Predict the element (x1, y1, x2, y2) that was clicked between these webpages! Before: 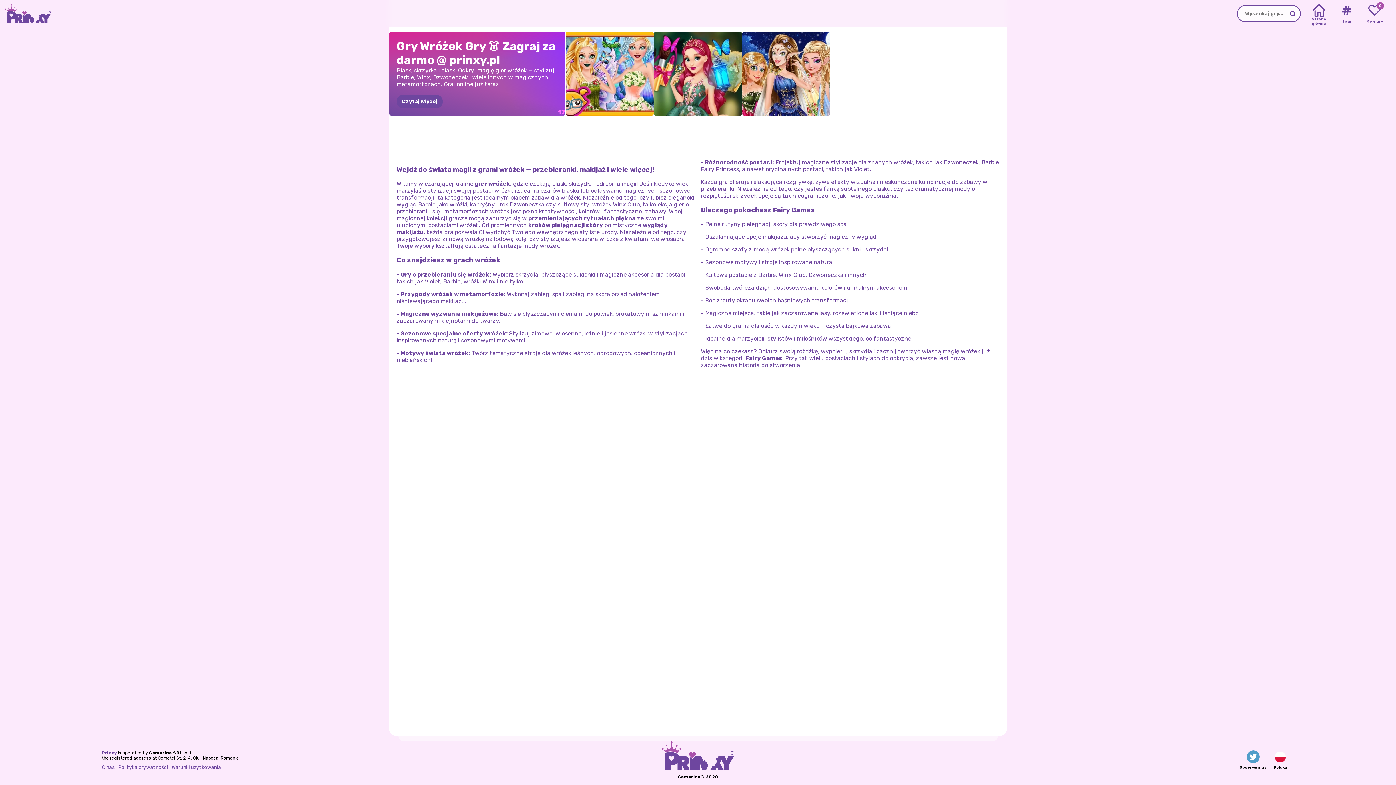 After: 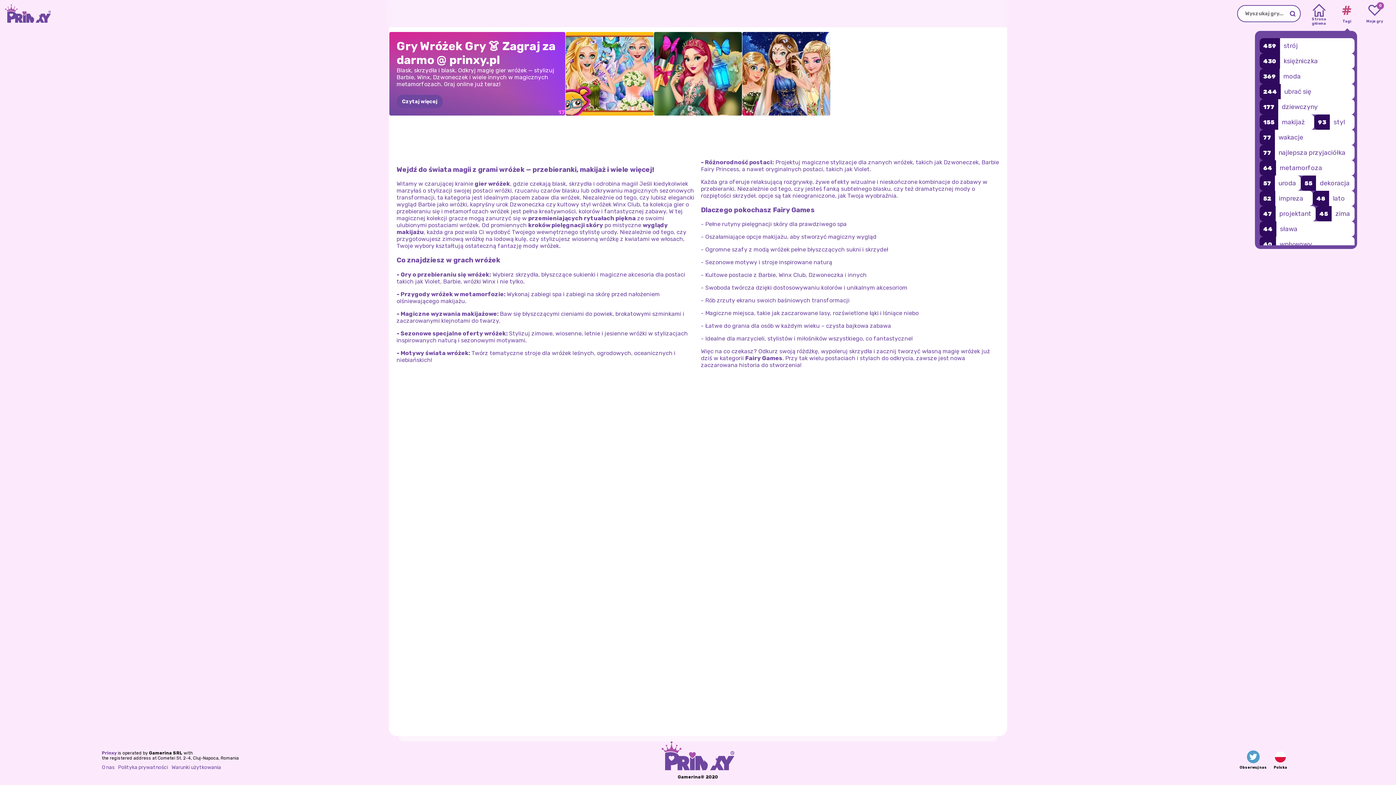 Action: label: Tags bbox: (1336, 2, 1358, 24)